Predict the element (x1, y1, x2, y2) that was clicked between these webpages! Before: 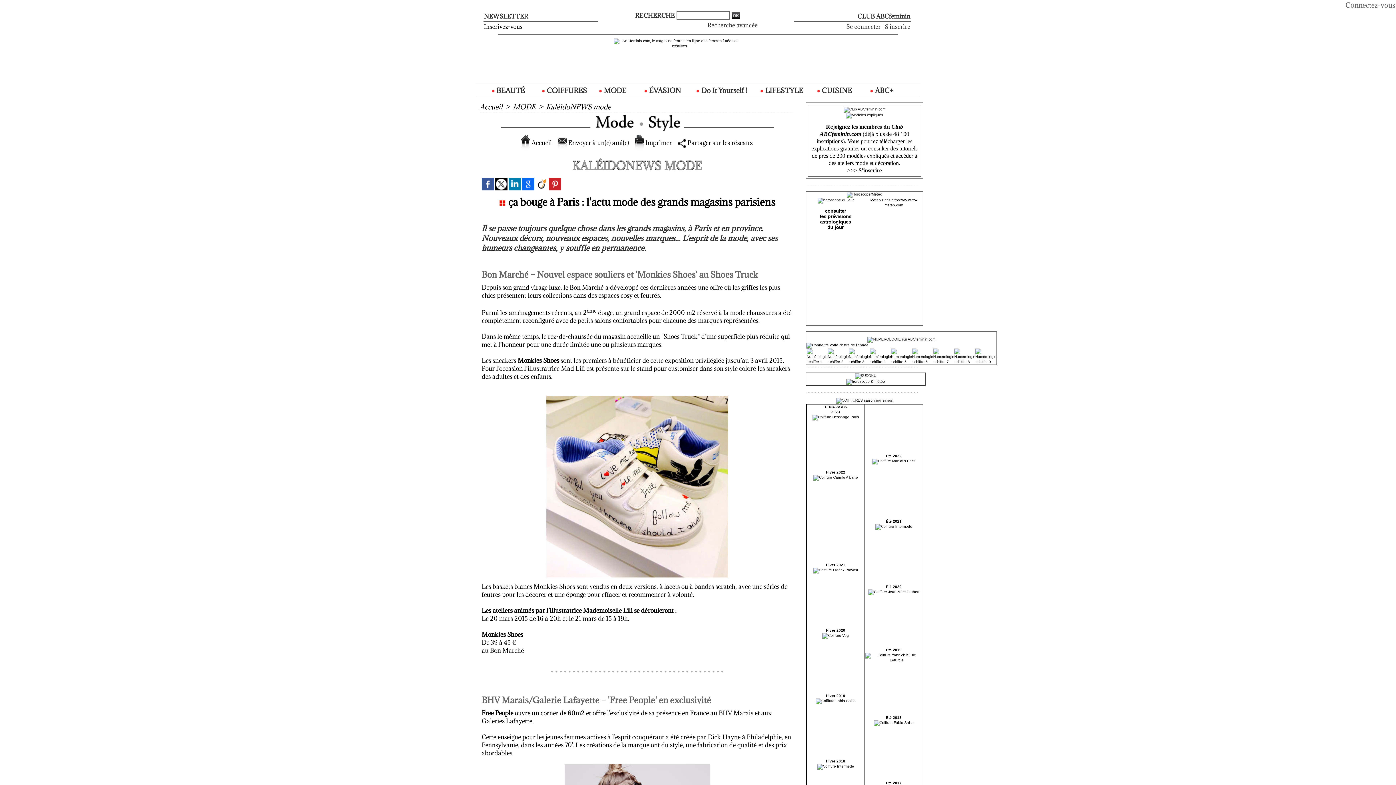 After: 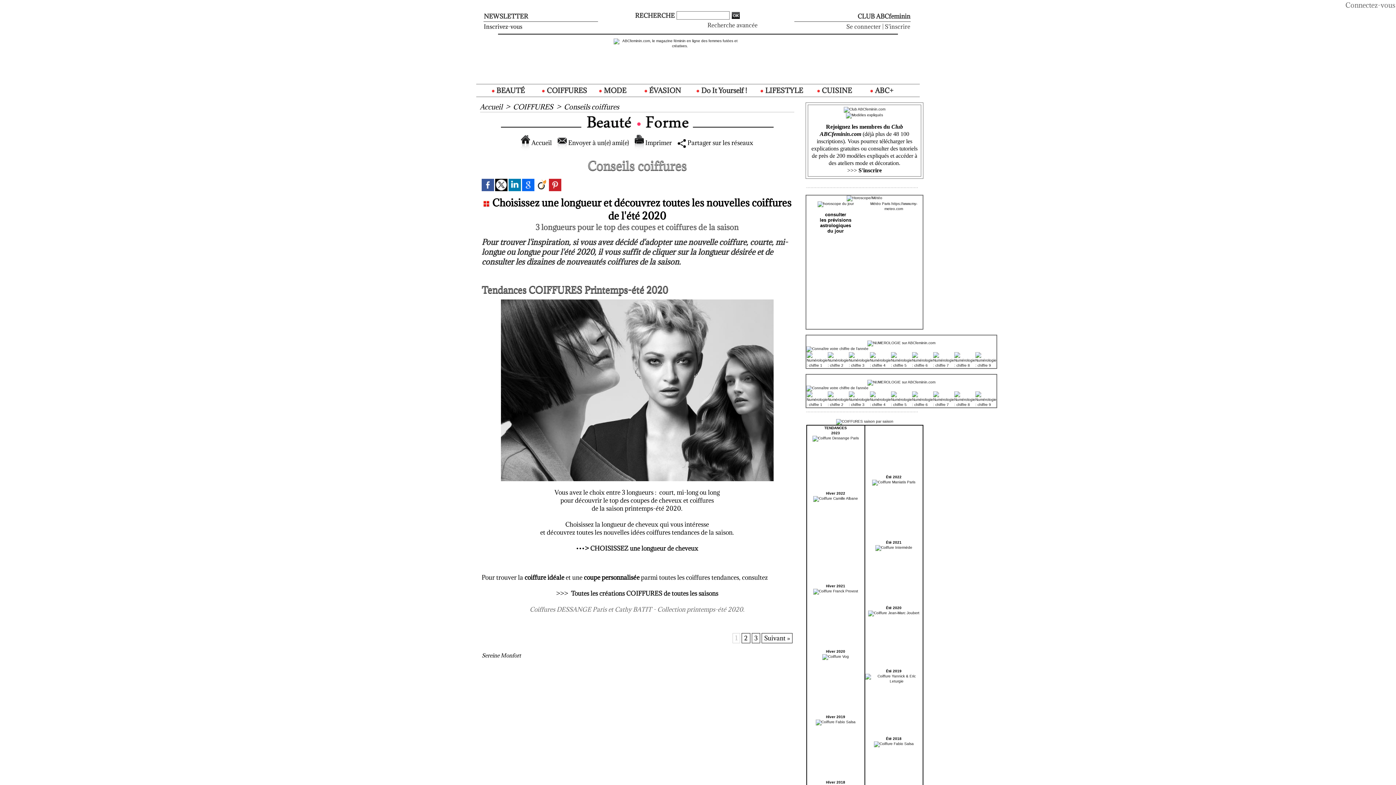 Action: bbox: (886, 585, 901, 589) label: Été 2020